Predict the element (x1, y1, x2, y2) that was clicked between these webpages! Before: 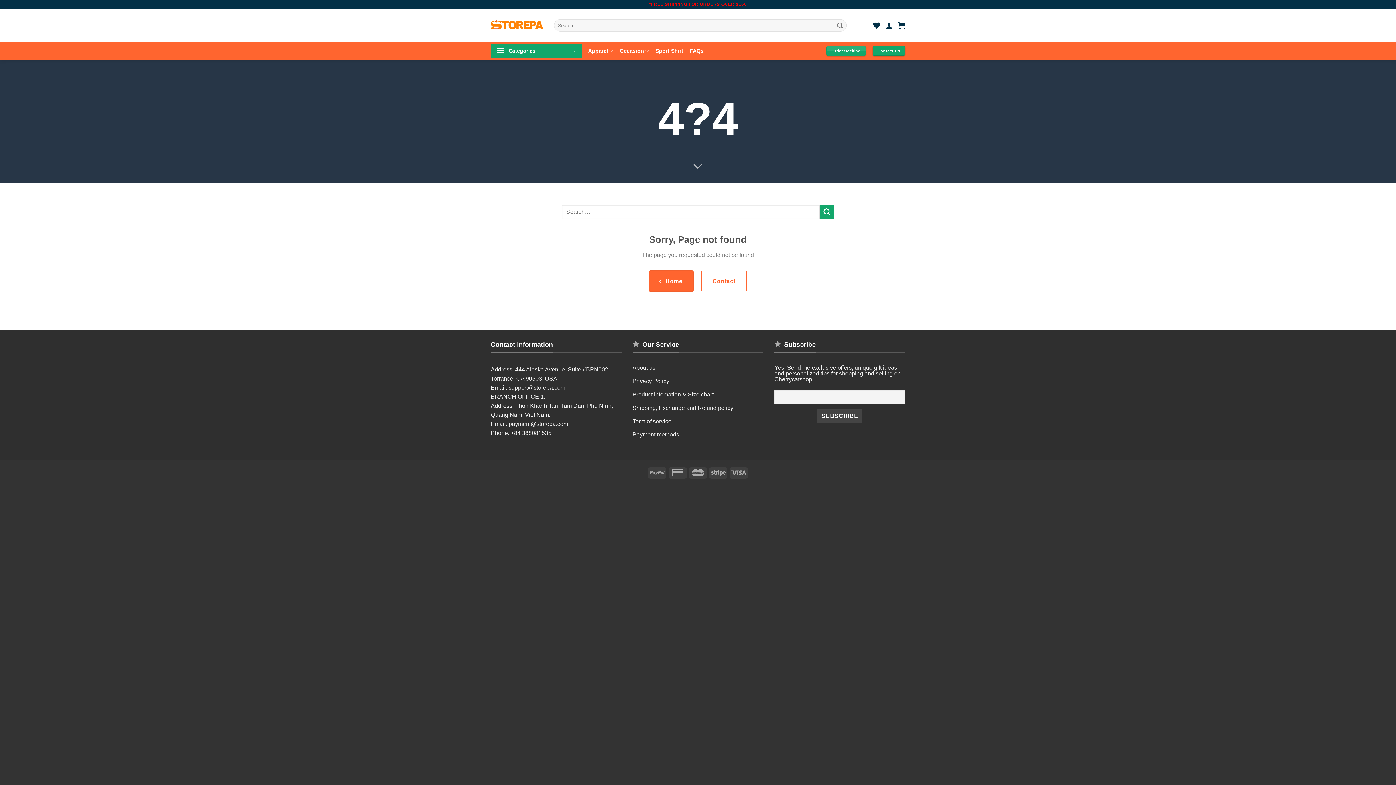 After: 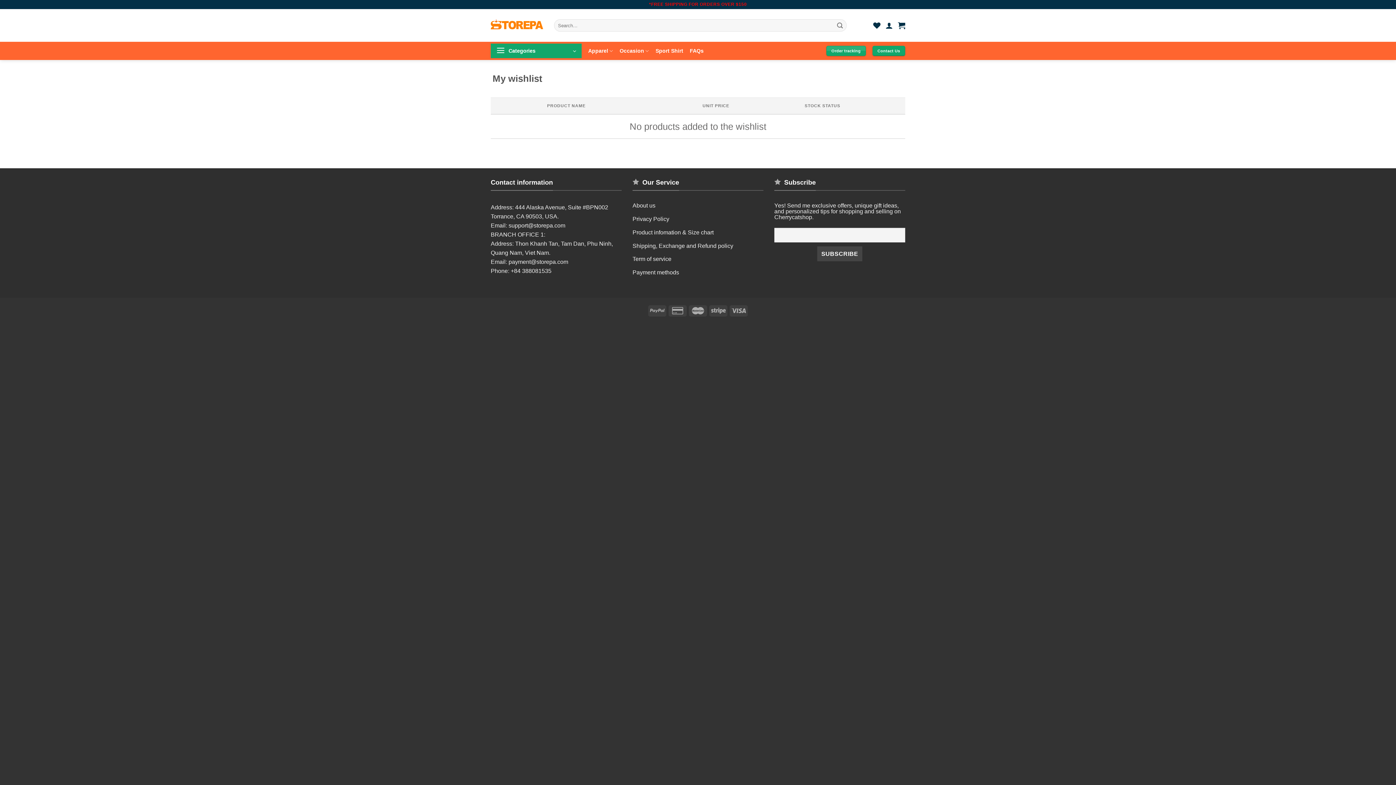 Action: label: Wishlist bbox: (873, 17, 880, 33)